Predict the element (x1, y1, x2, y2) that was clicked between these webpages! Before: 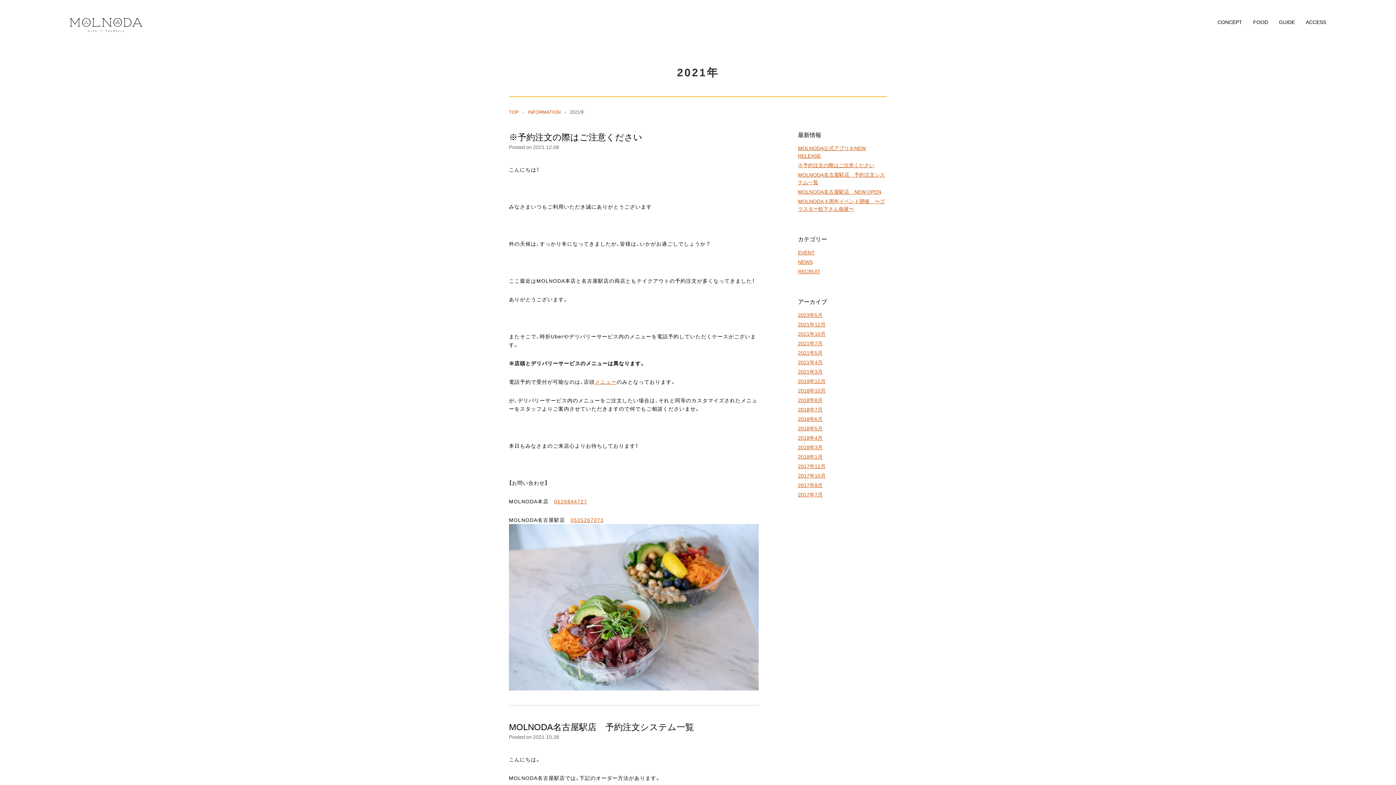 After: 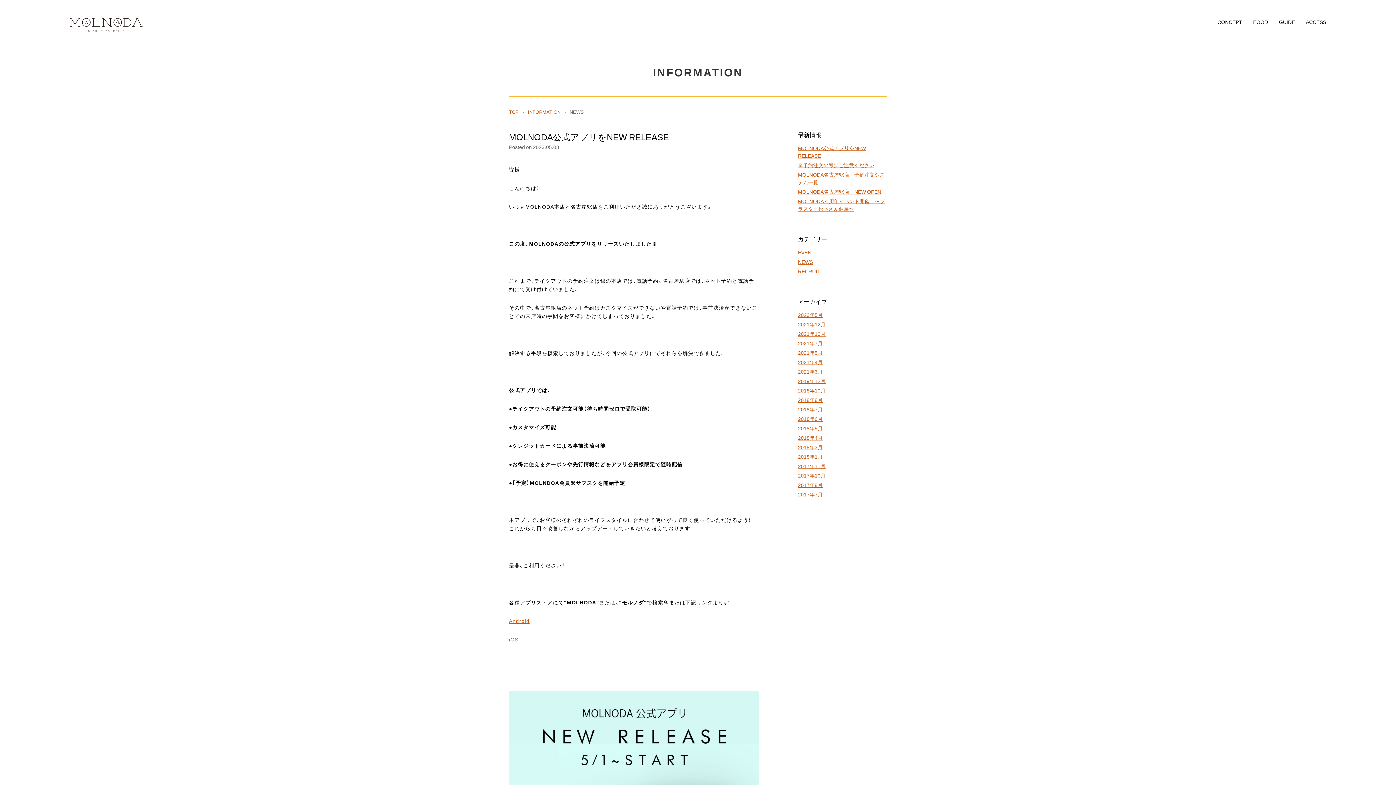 Action: bbox: (798, 258, 813, 265) label: NEWS